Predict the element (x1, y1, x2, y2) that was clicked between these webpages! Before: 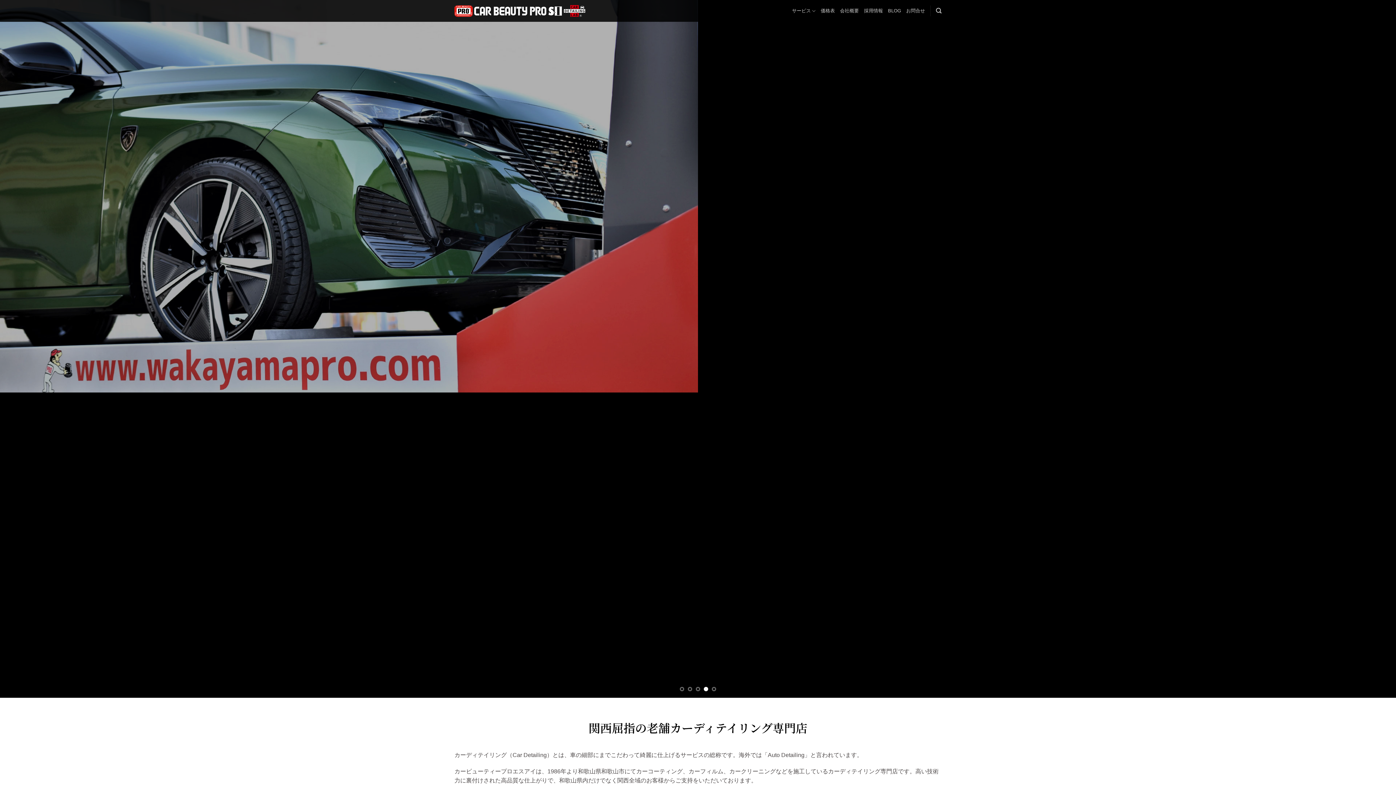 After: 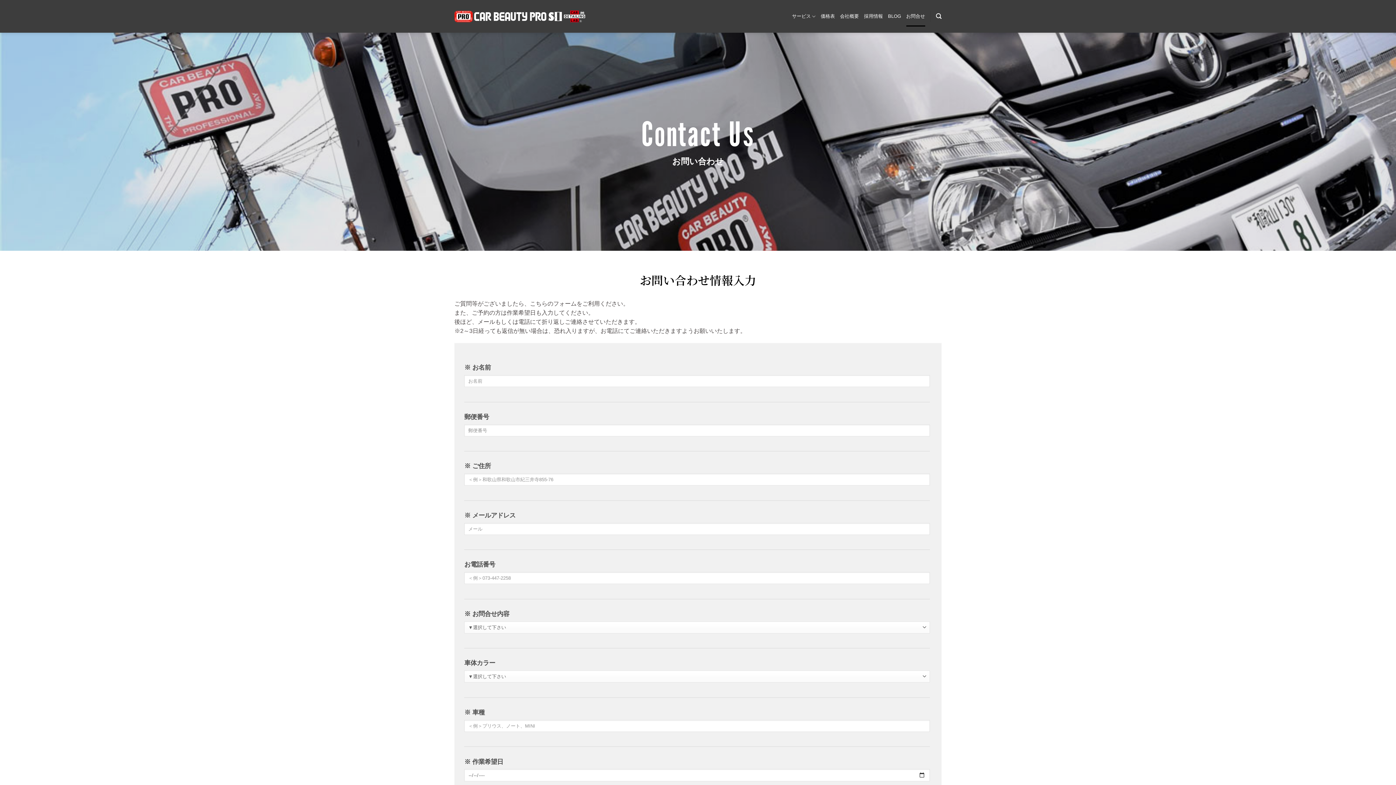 Action: bbox: (906, 0, 925, 21) label: お問合せ